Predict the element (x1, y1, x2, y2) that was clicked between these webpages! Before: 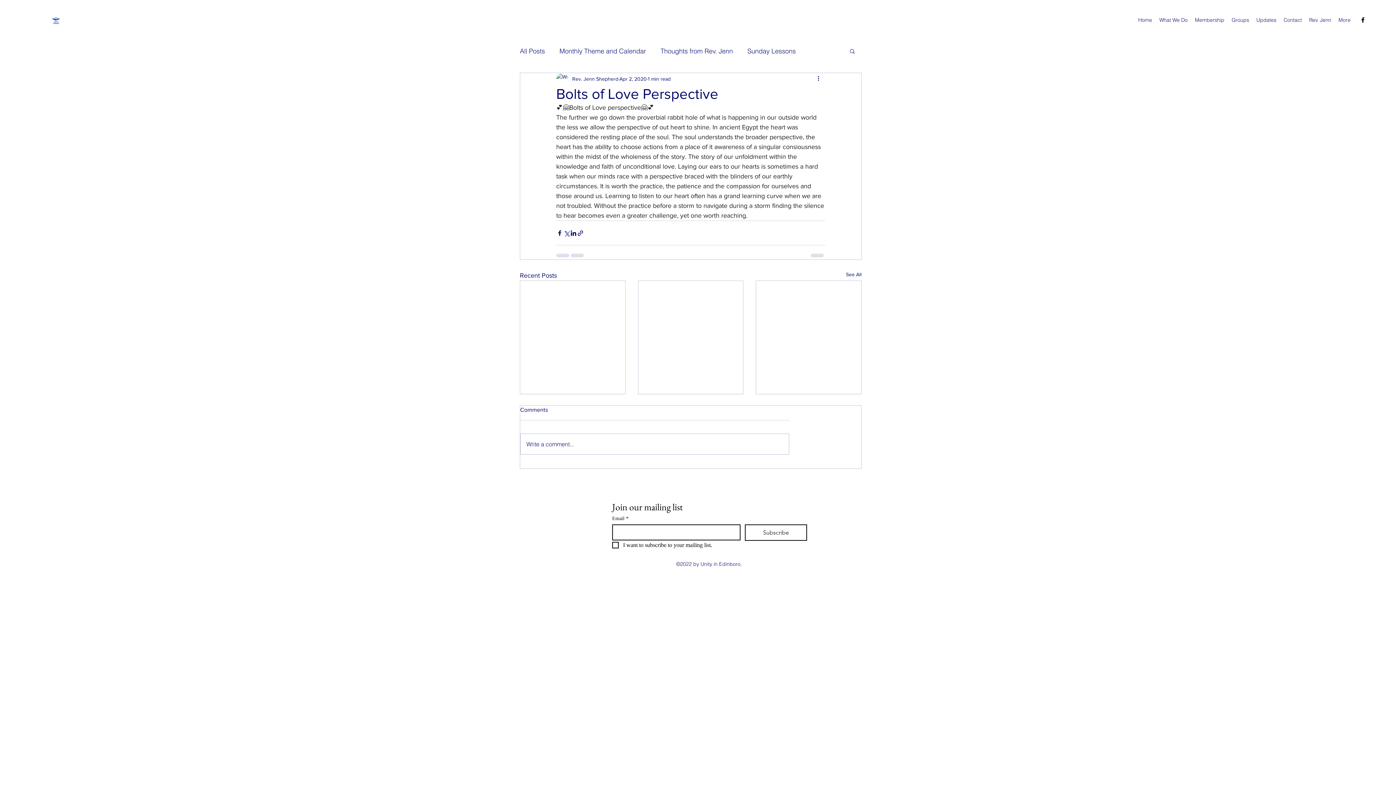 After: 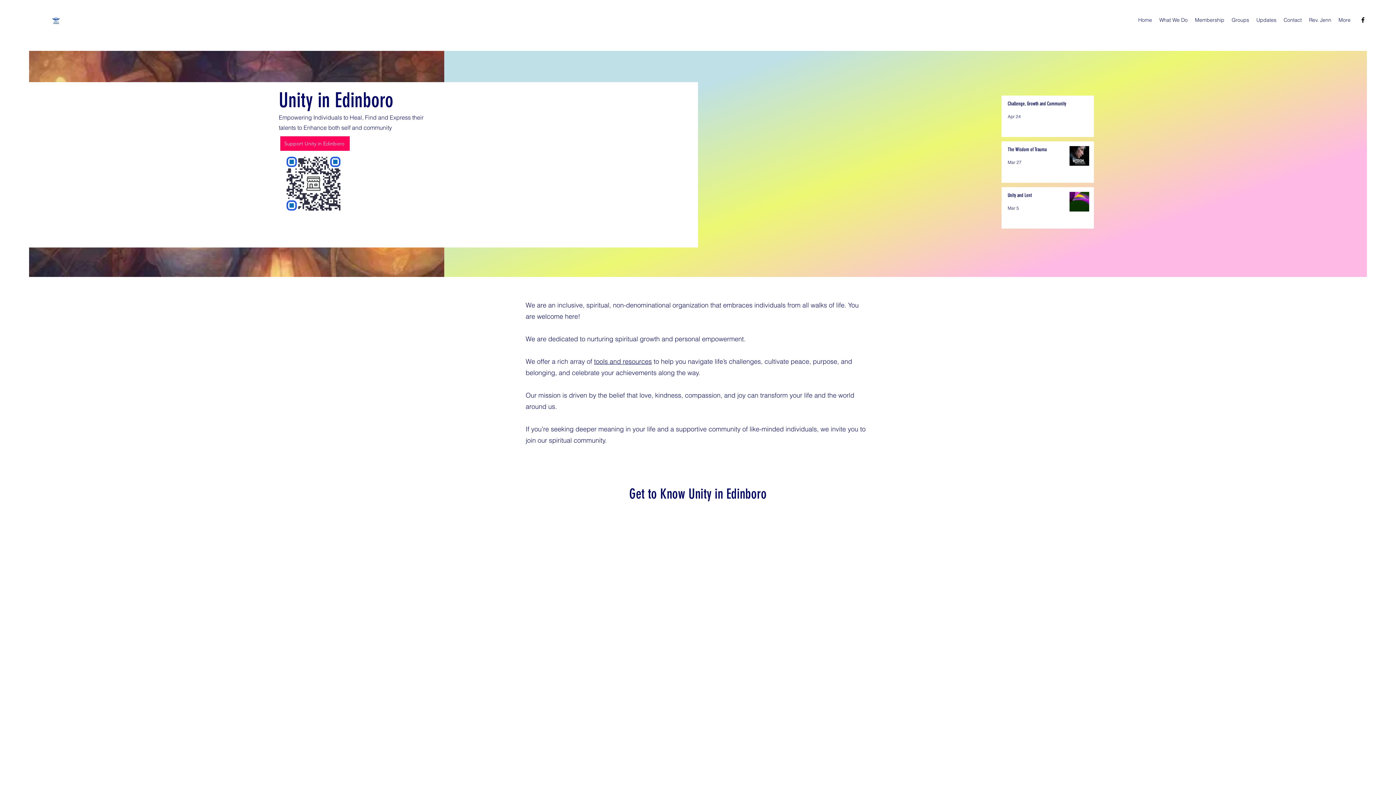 Action: bbox: (29, 14, 82, 25)